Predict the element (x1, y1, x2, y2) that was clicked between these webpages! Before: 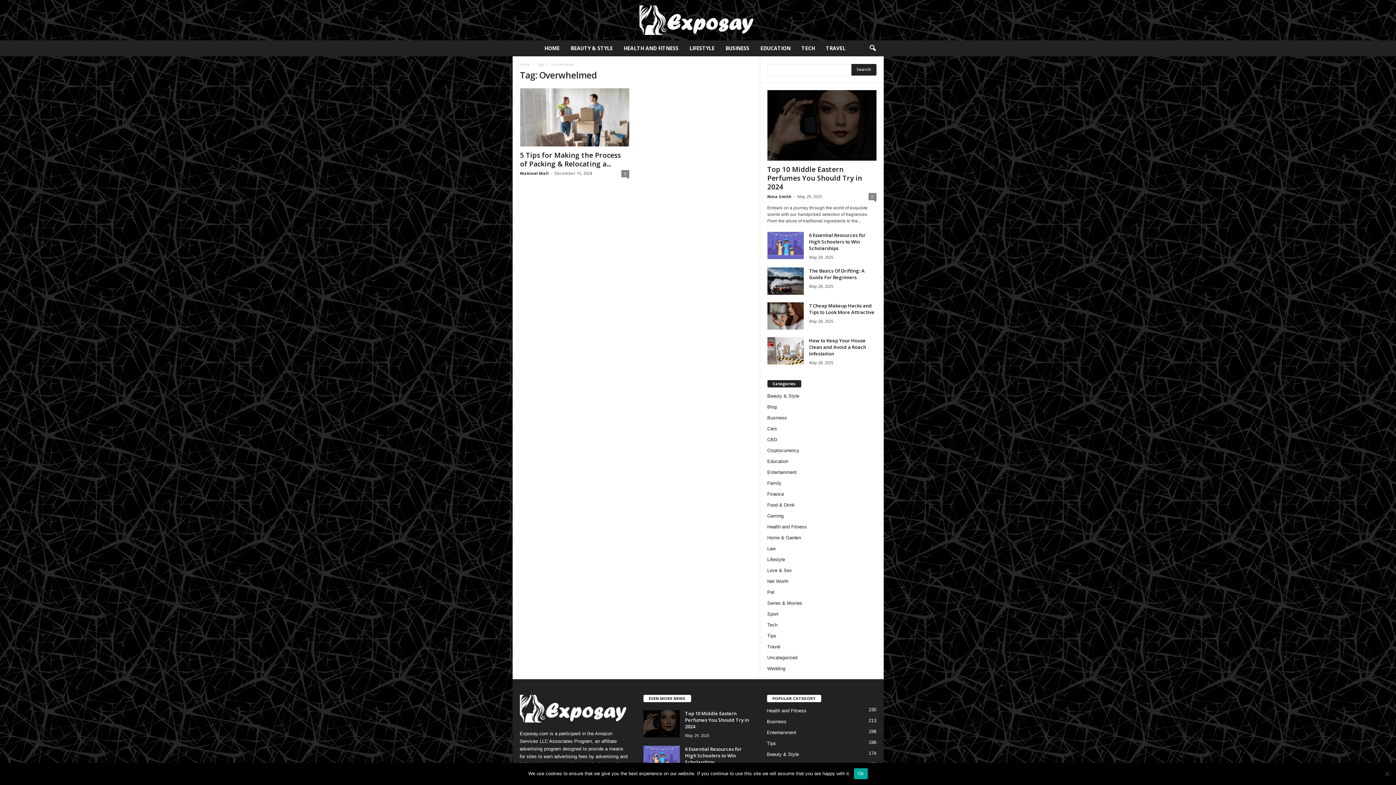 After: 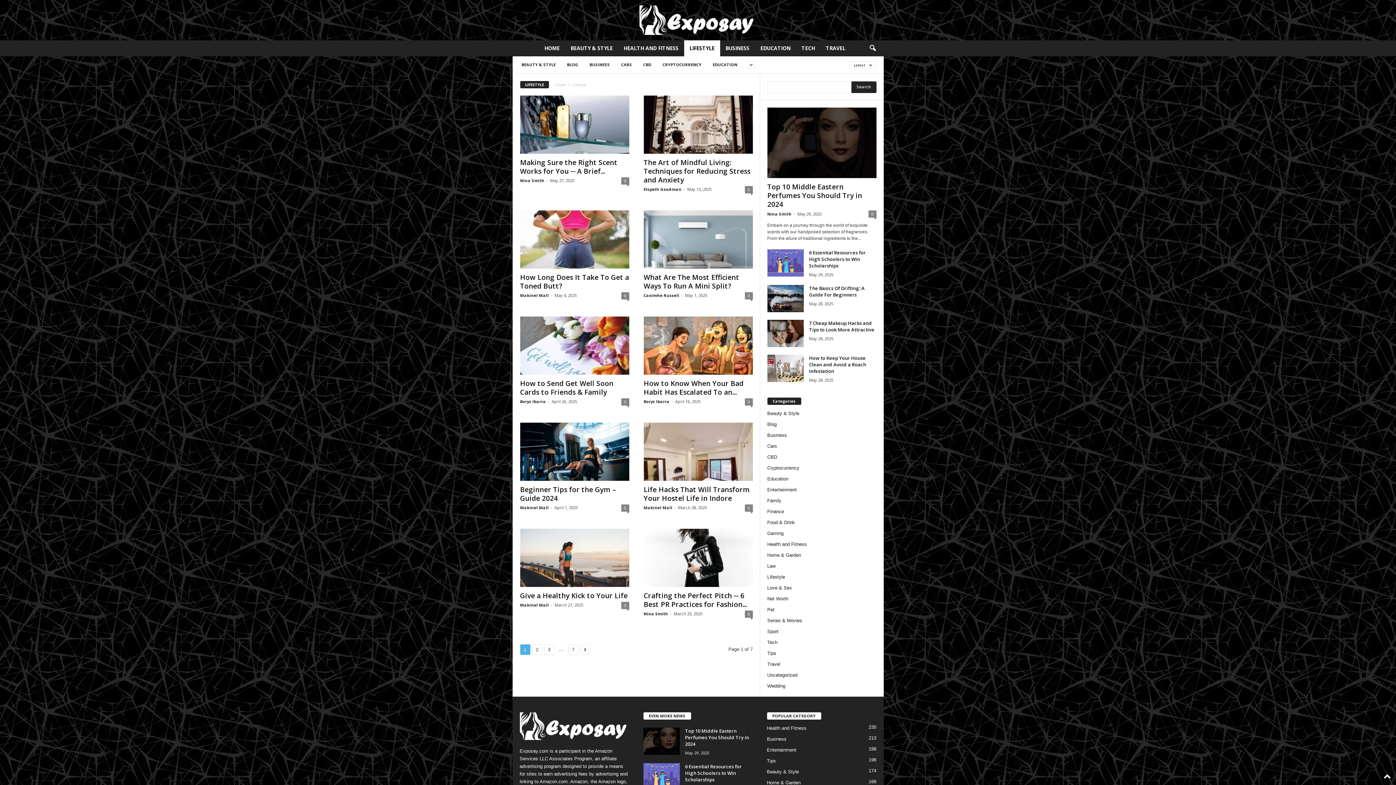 Action: label: LIFESTYLE bbox: (684, 40, 720, 56)